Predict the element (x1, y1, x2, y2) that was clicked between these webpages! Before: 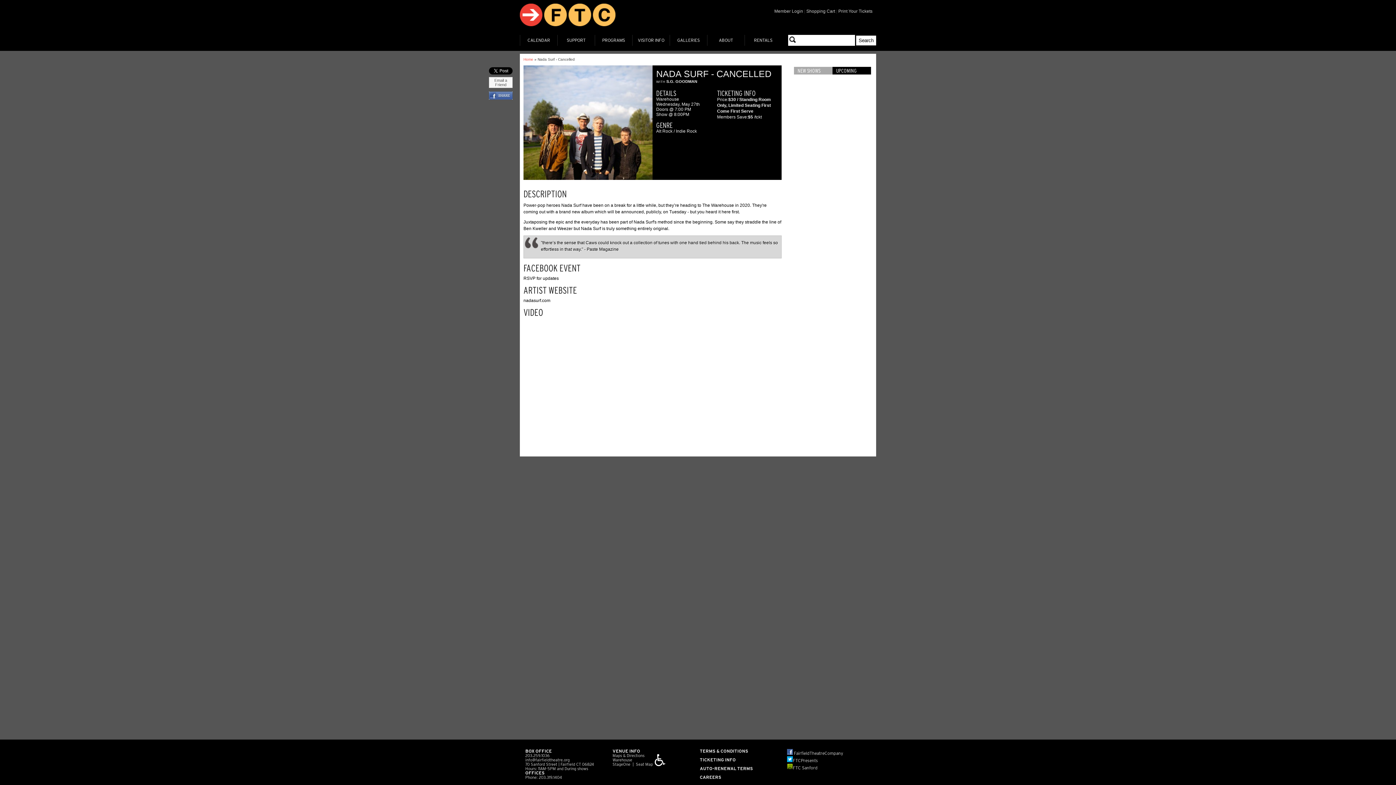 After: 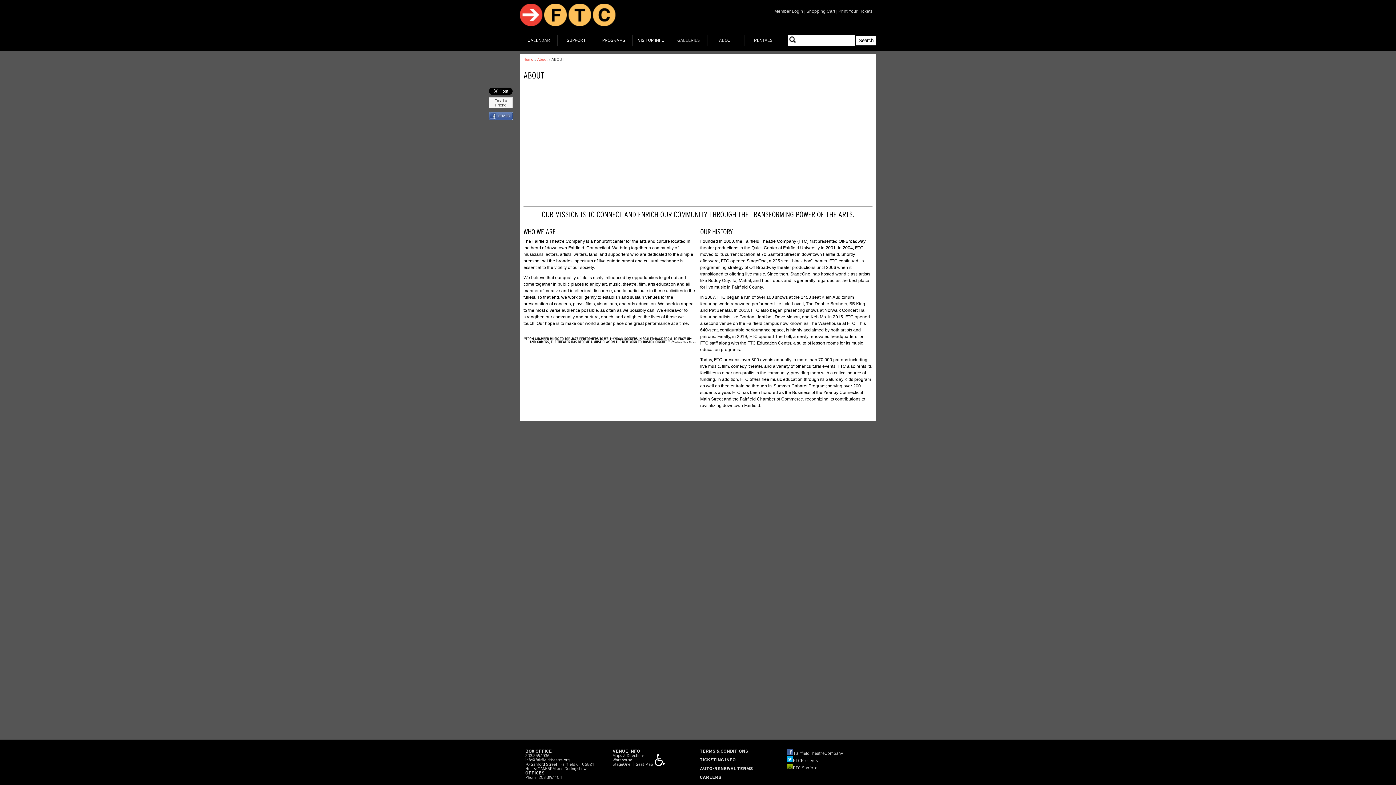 Action: label: ABOUT bbox: (707, 34, 744, 45)